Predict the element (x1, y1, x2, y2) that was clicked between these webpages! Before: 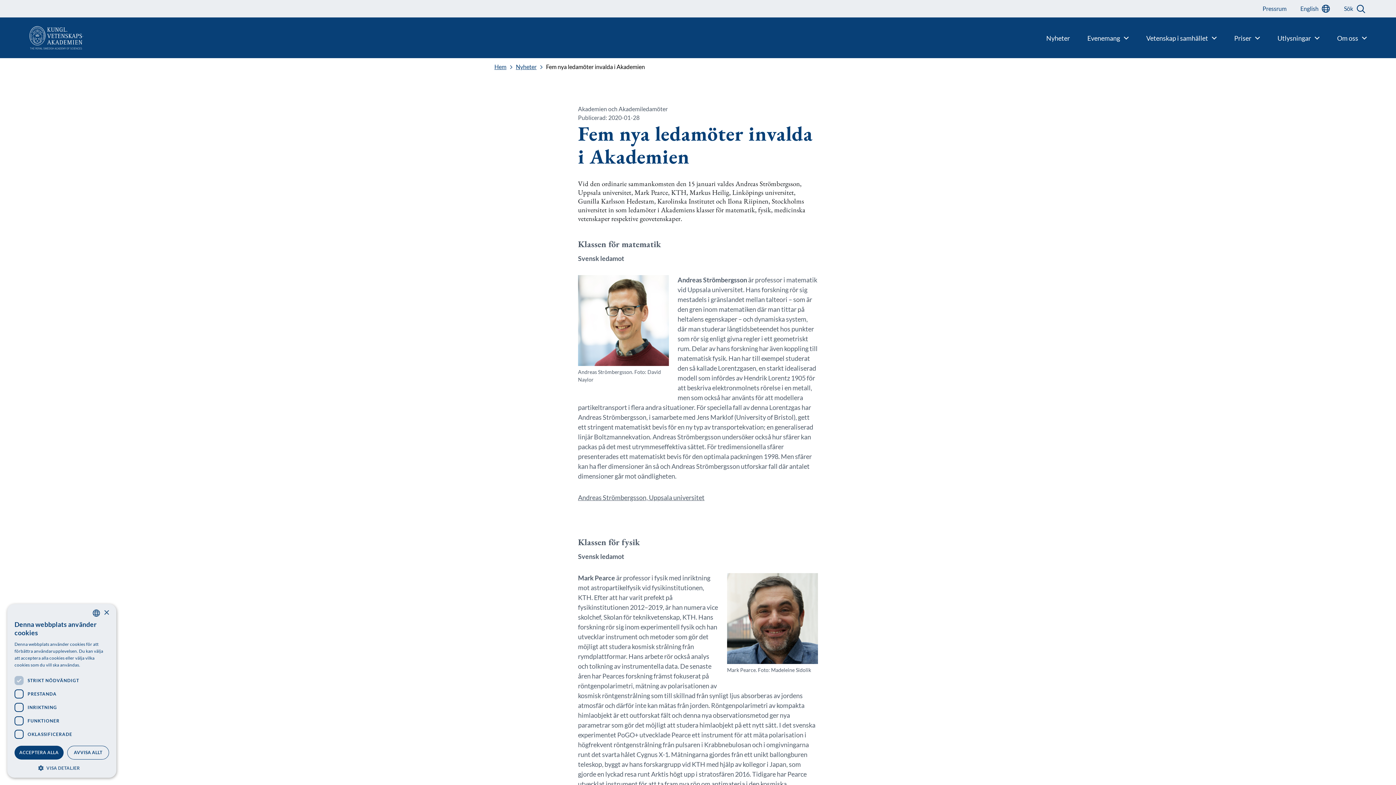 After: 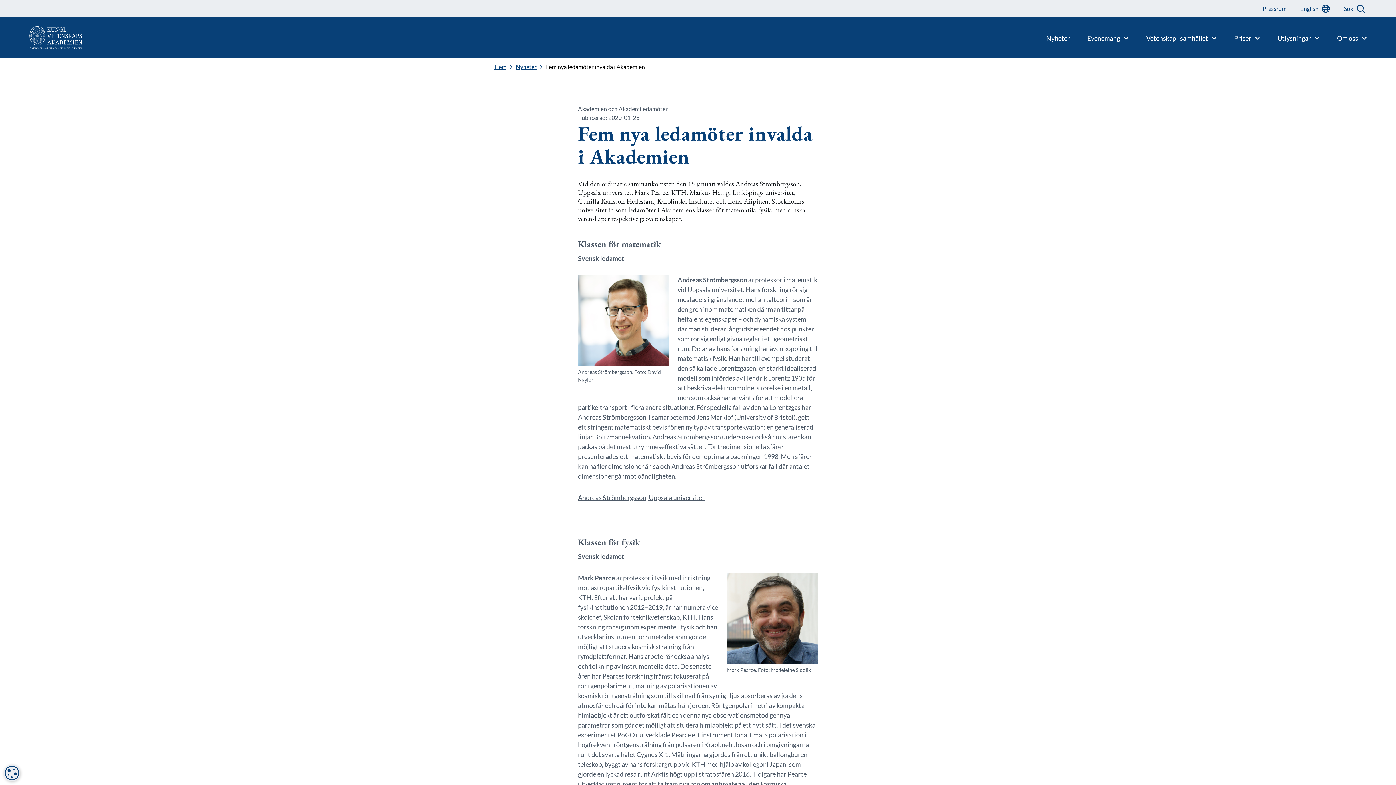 Action: label: ACCEPTERA ALLA bbox: (14, 746, 63, 760)